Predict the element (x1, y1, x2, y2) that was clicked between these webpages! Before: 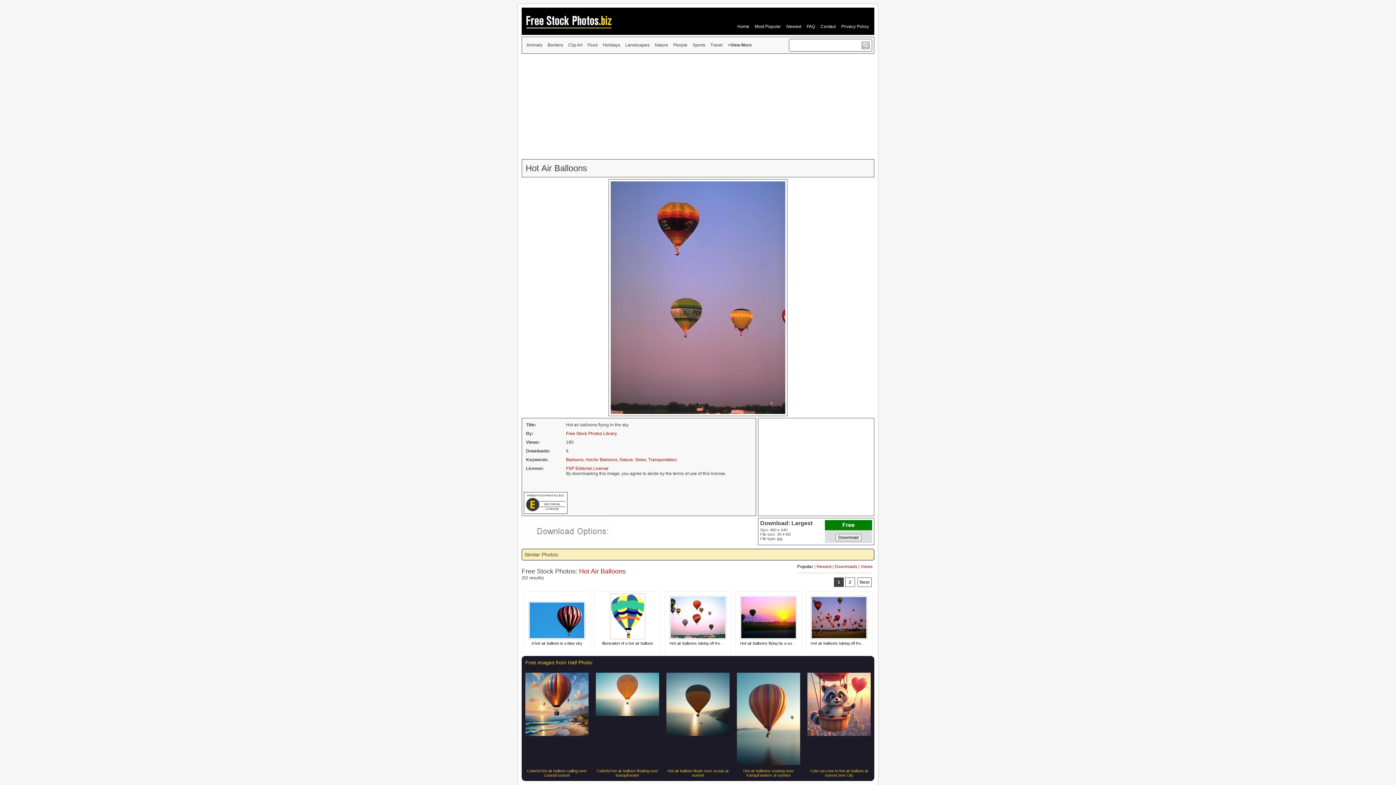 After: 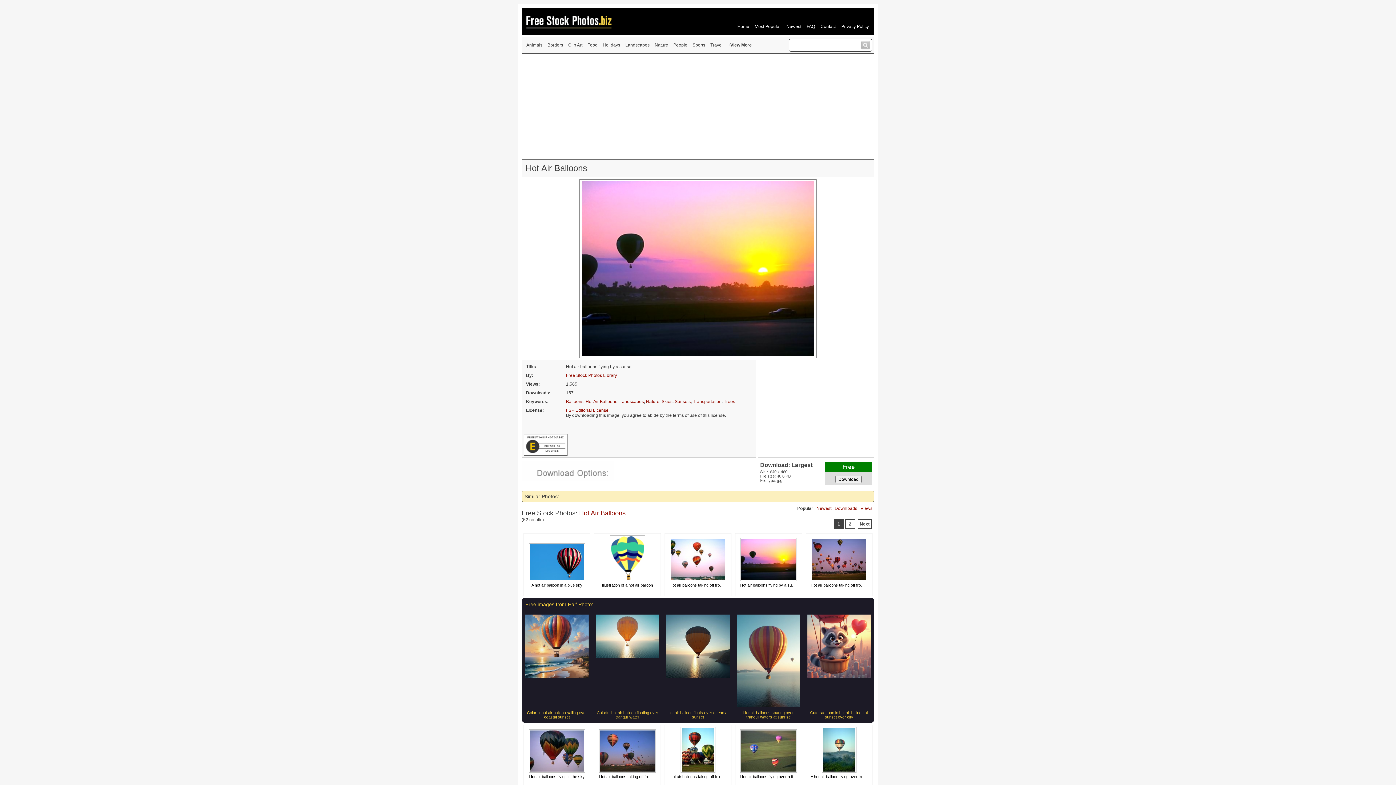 Action: label: Hot air balloons flying by a sunset bbox: (740, 641, 799, 645)